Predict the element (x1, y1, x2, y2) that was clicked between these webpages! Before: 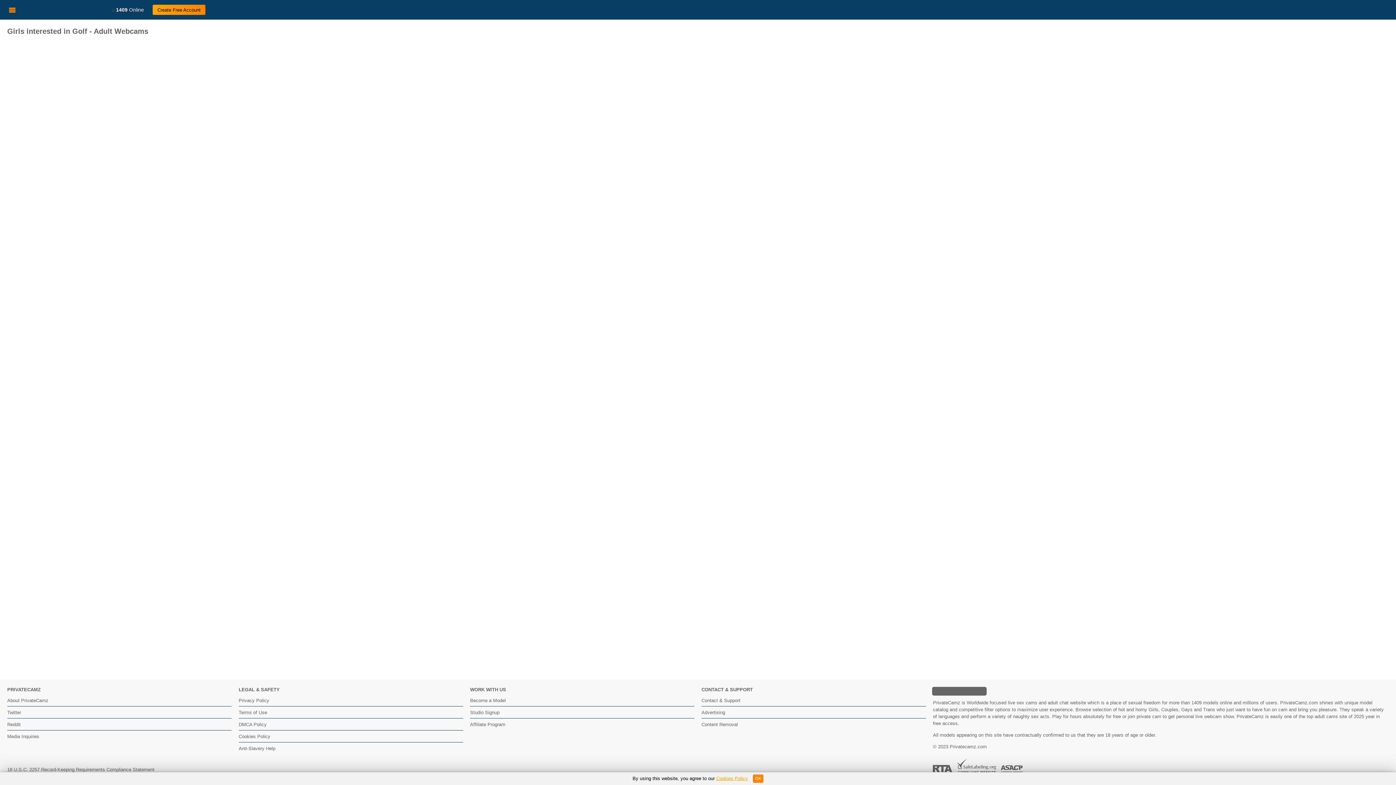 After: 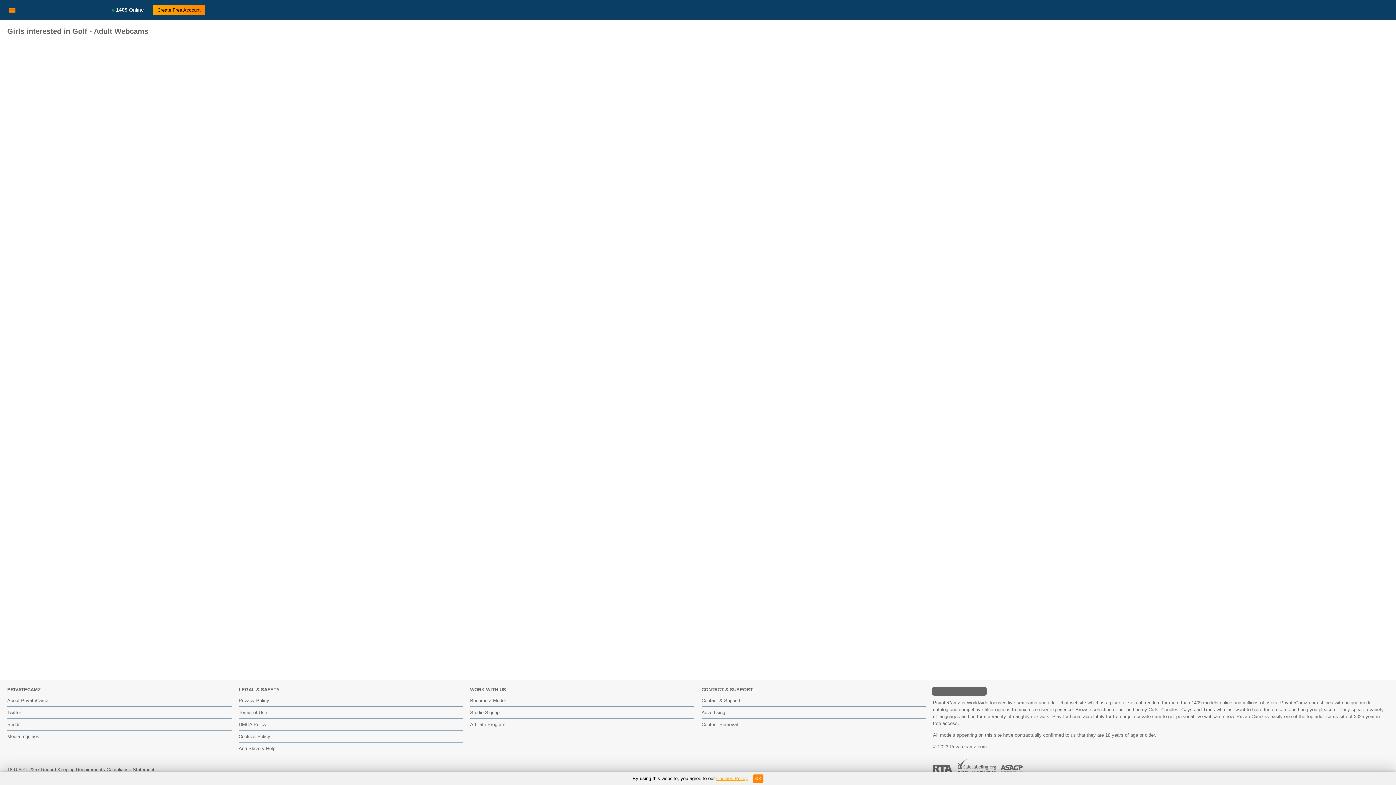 Action: bbox: (933, 765, 952, 774)